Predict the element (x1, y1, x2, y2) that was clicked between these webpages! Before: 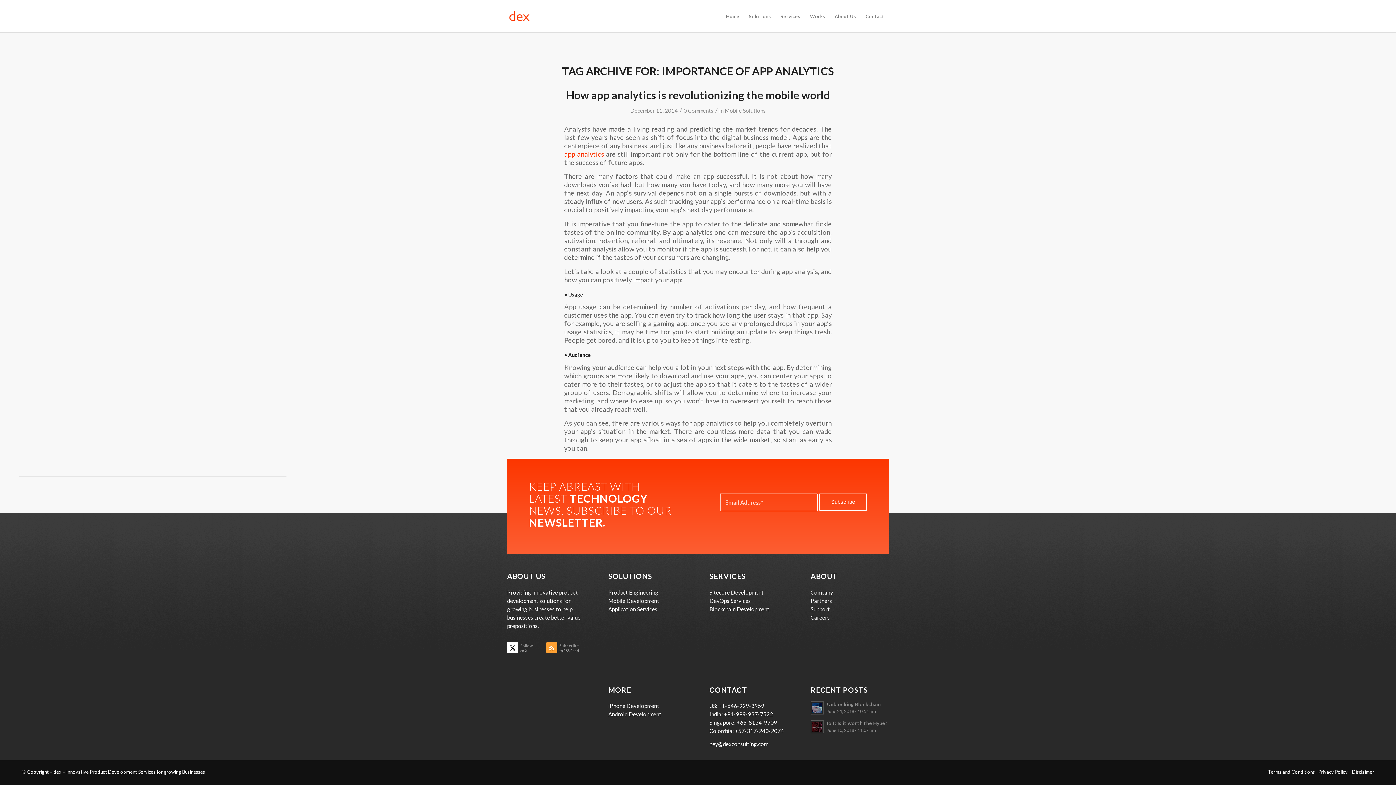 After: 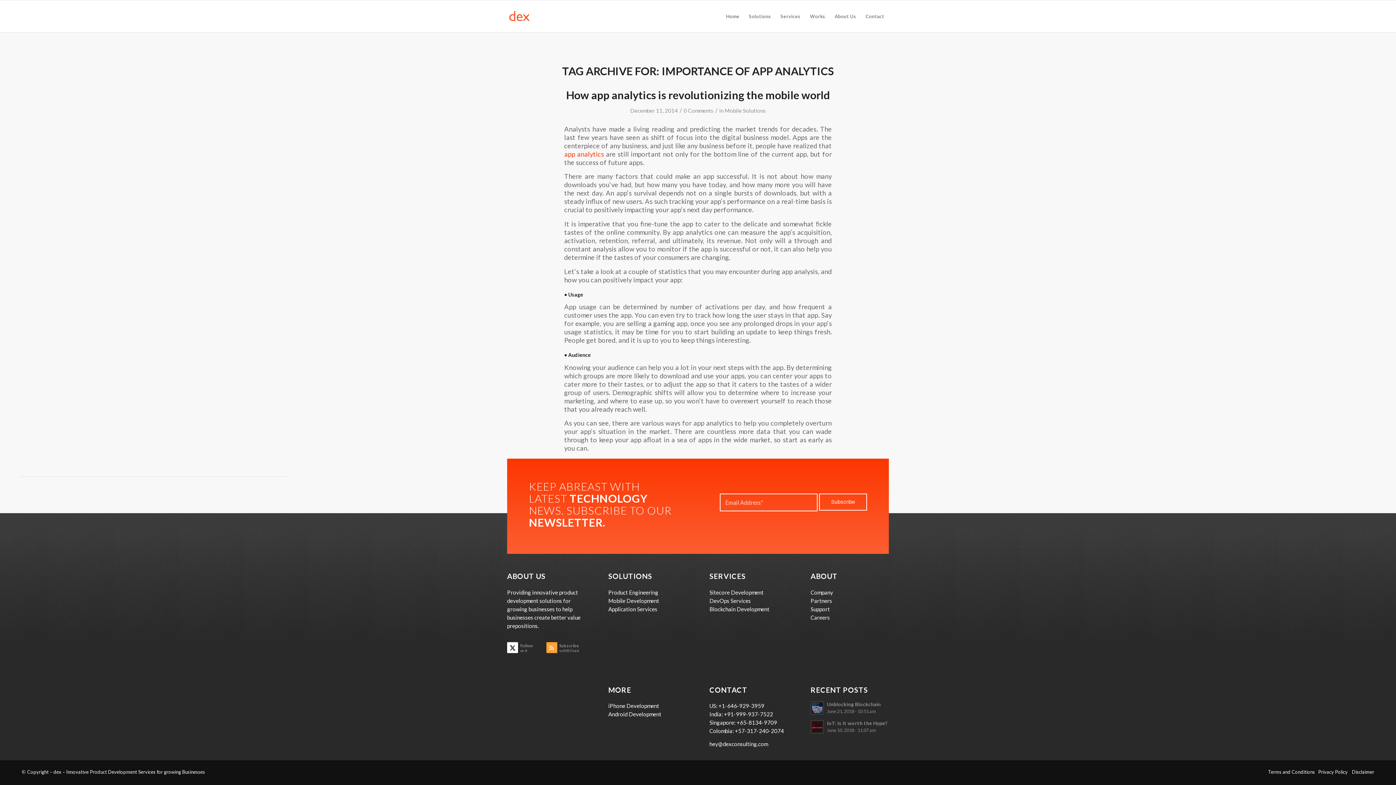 Action: label: Application Services bbox: (608, 606, 657, 612)